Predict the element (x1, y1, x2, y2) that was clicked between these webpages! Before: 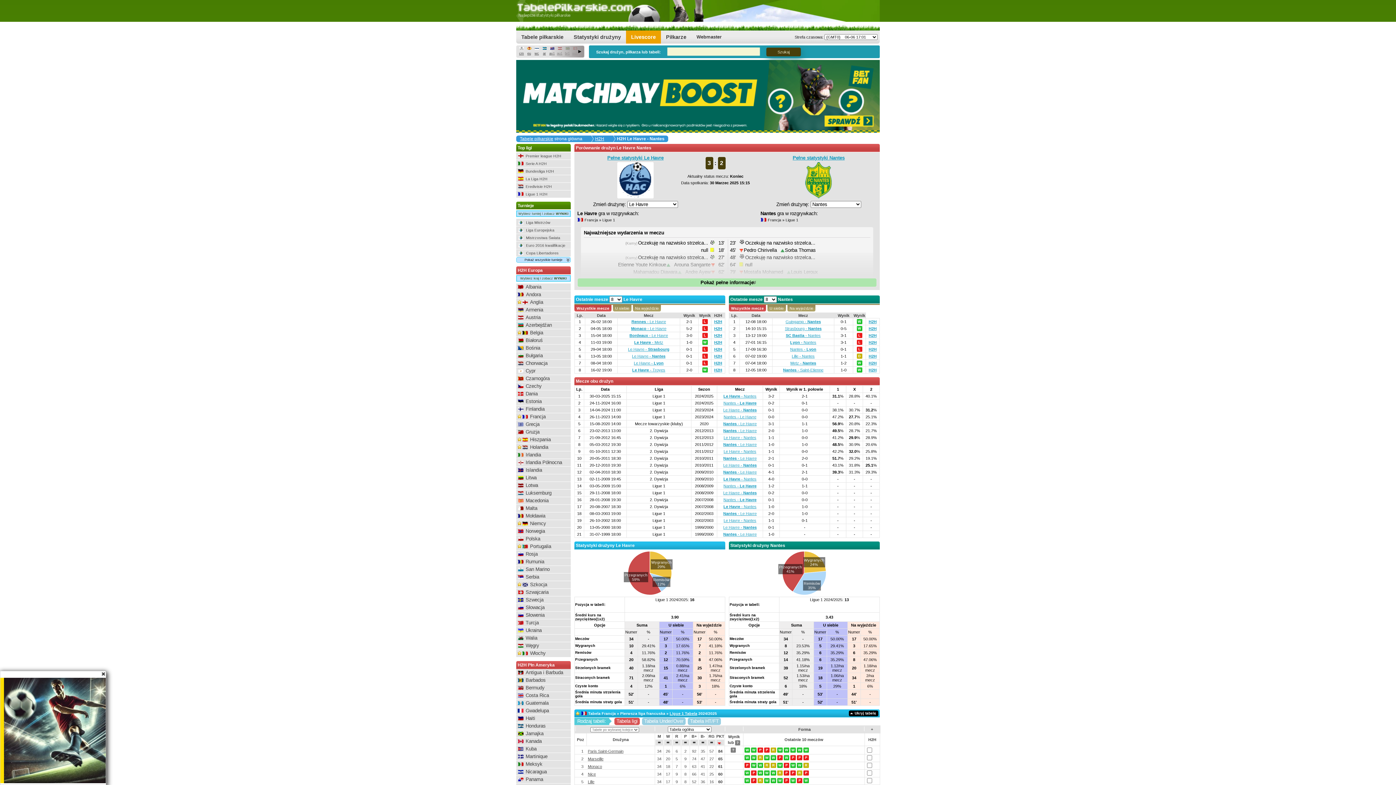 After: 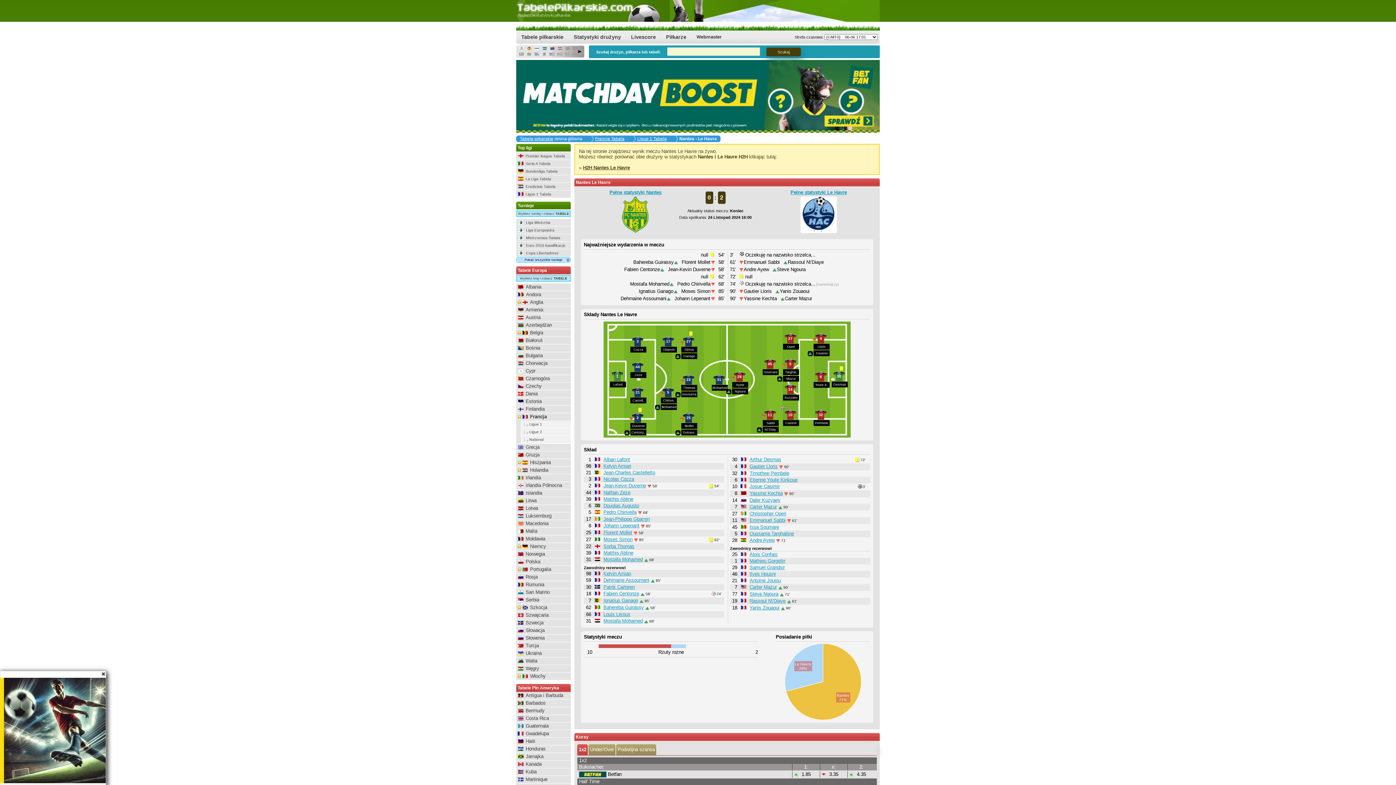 Action: label: Nantes - Le Havre bbox: (723, 401, 756, 405)